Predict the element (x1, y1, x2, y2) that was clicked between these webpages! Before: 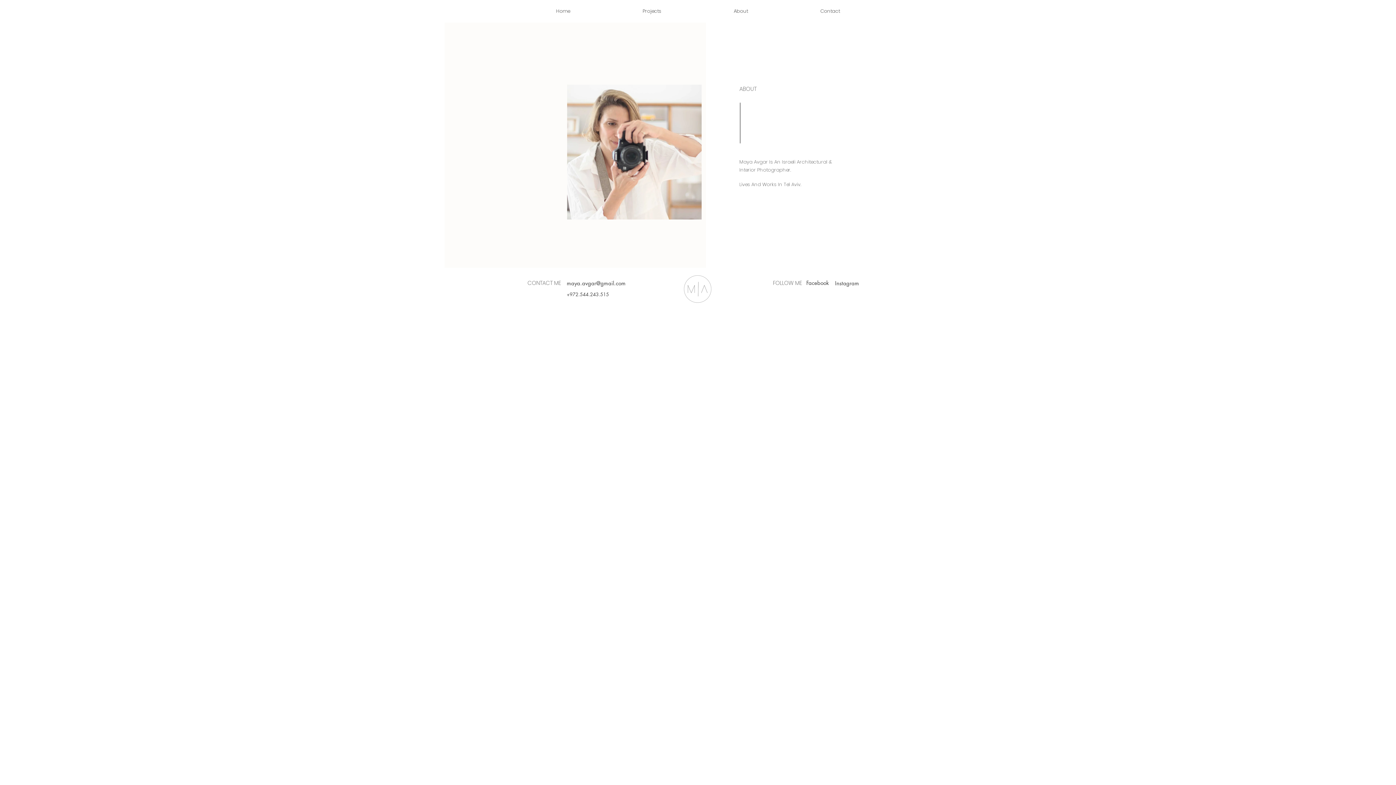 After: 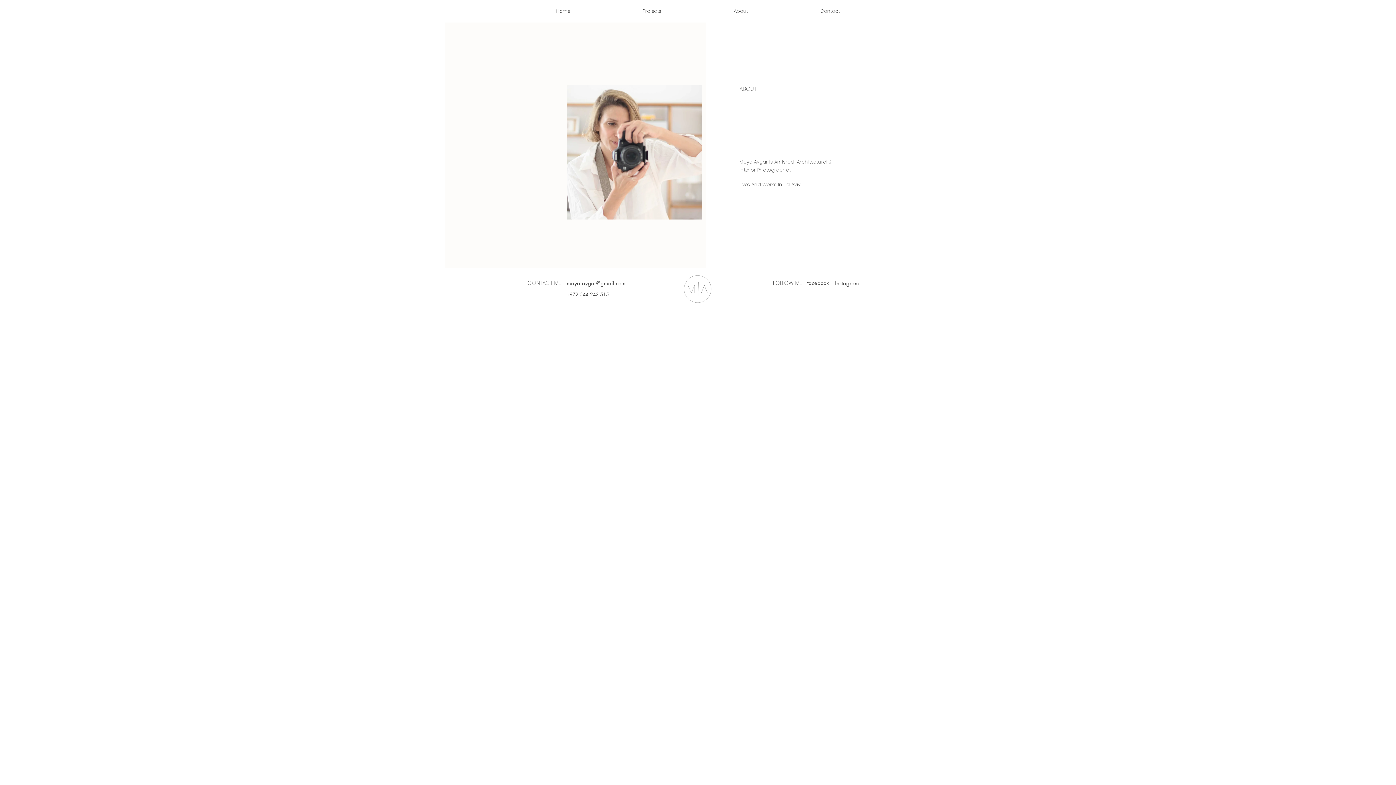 Action: bbox: (806, 276, 830, 287) label: Facebook 